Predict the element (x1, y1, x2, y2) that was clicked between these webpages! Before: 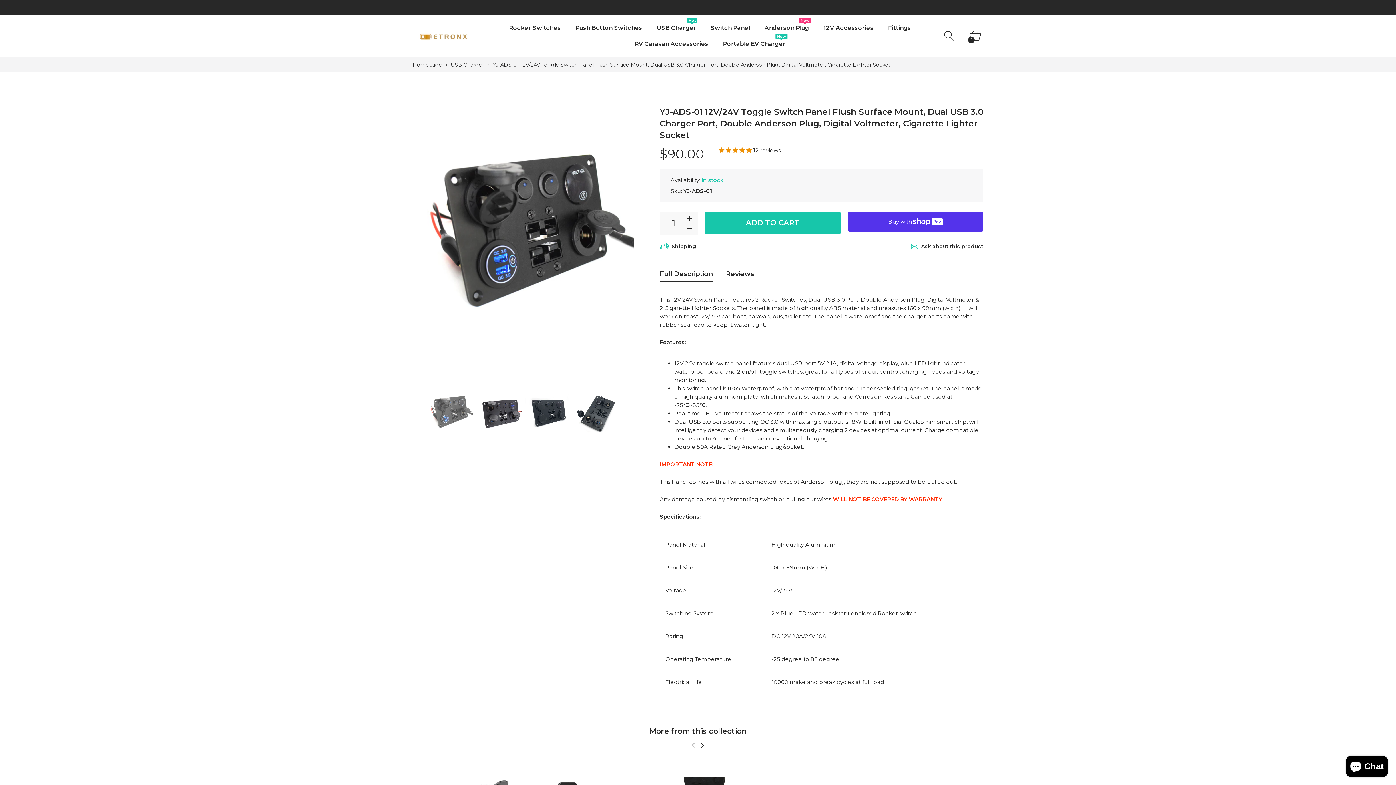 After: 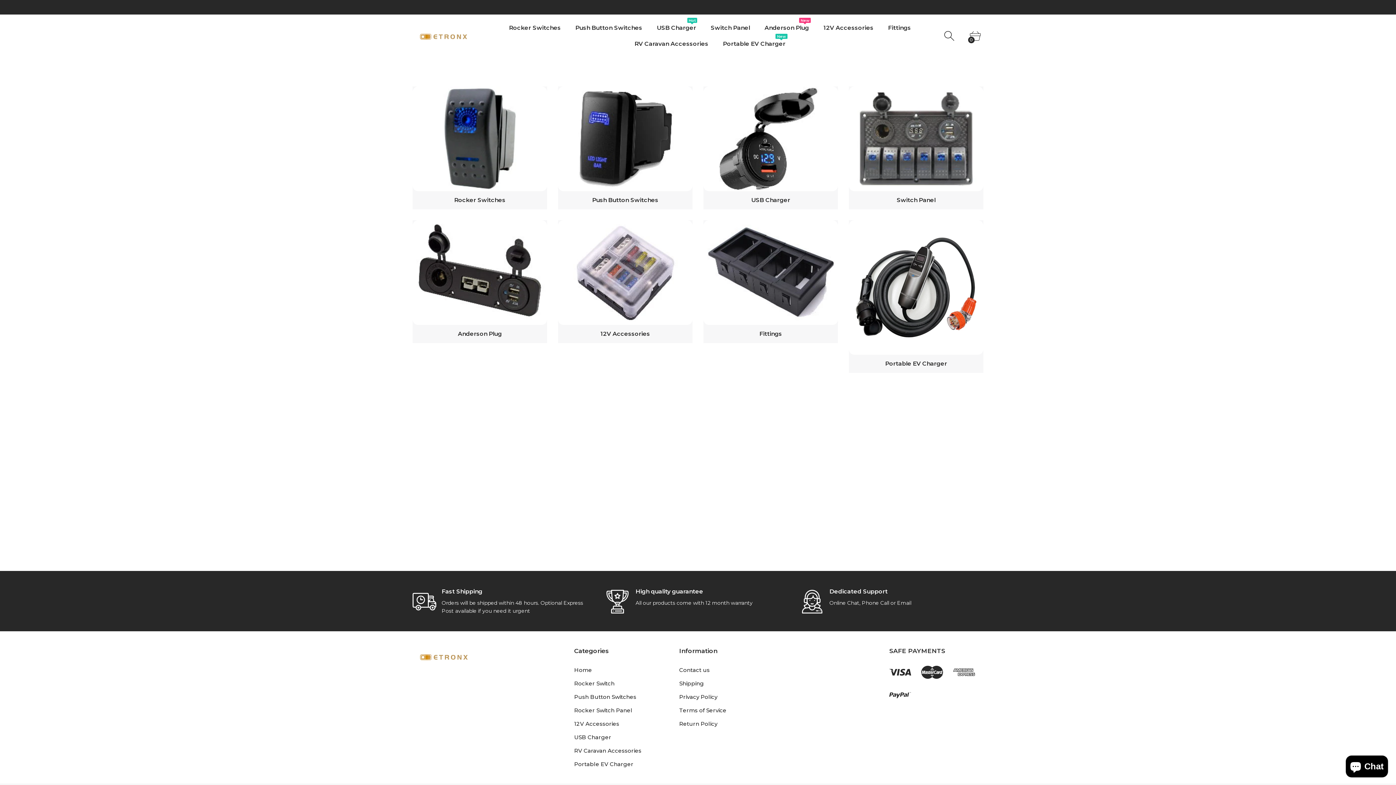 Action: bbox: (412, 25, 474, 46)